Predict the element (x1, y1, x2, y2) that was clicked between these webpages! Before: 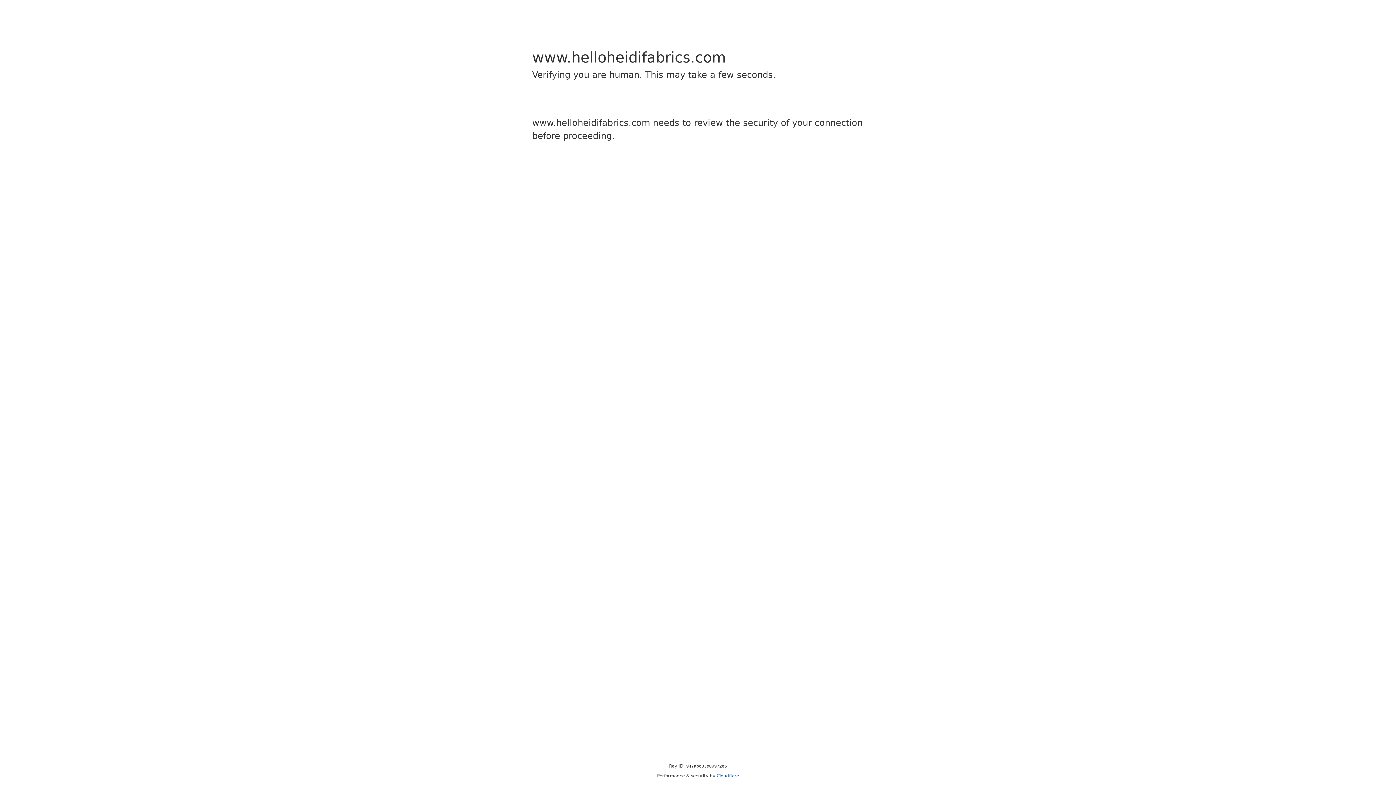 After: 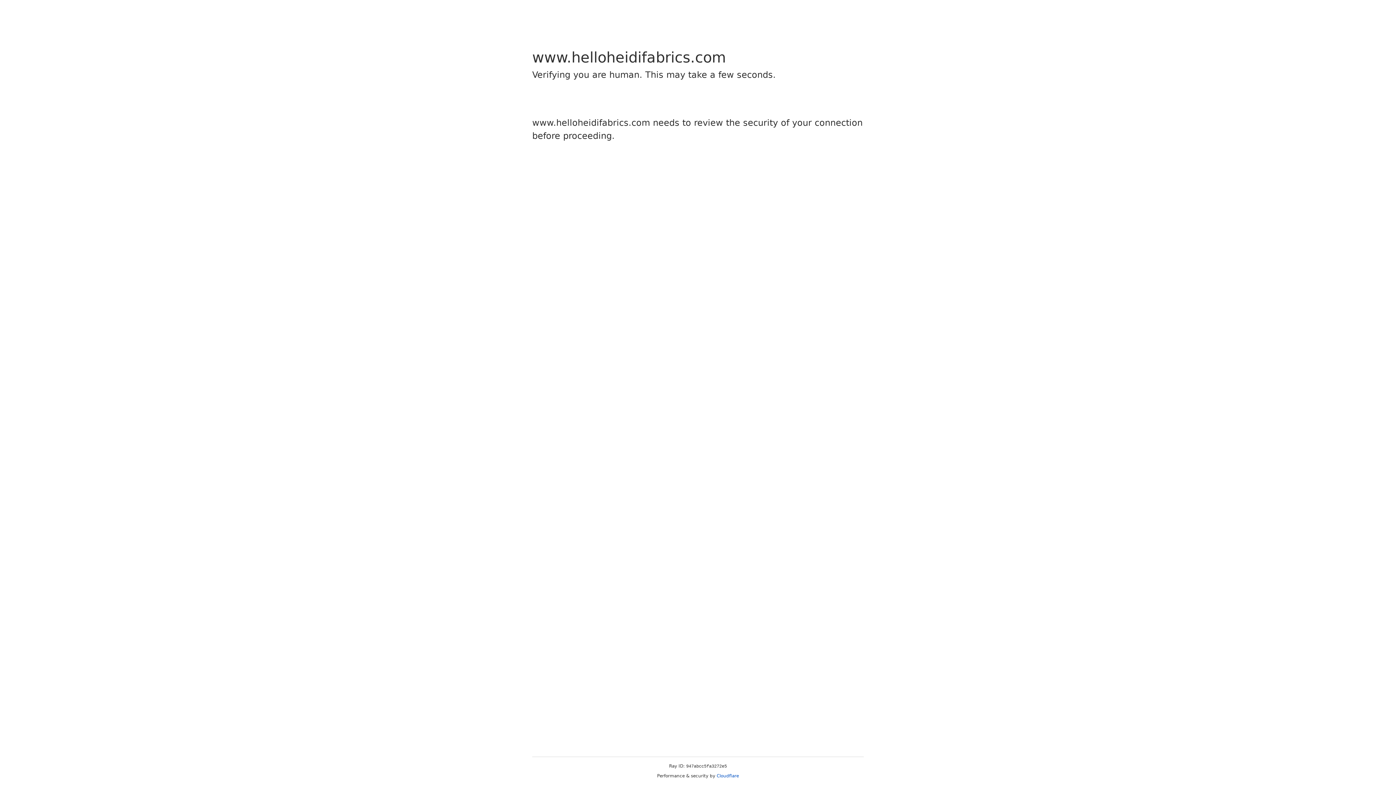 Action: label: Cloudflare bbox: (716, 773, 739, 778)